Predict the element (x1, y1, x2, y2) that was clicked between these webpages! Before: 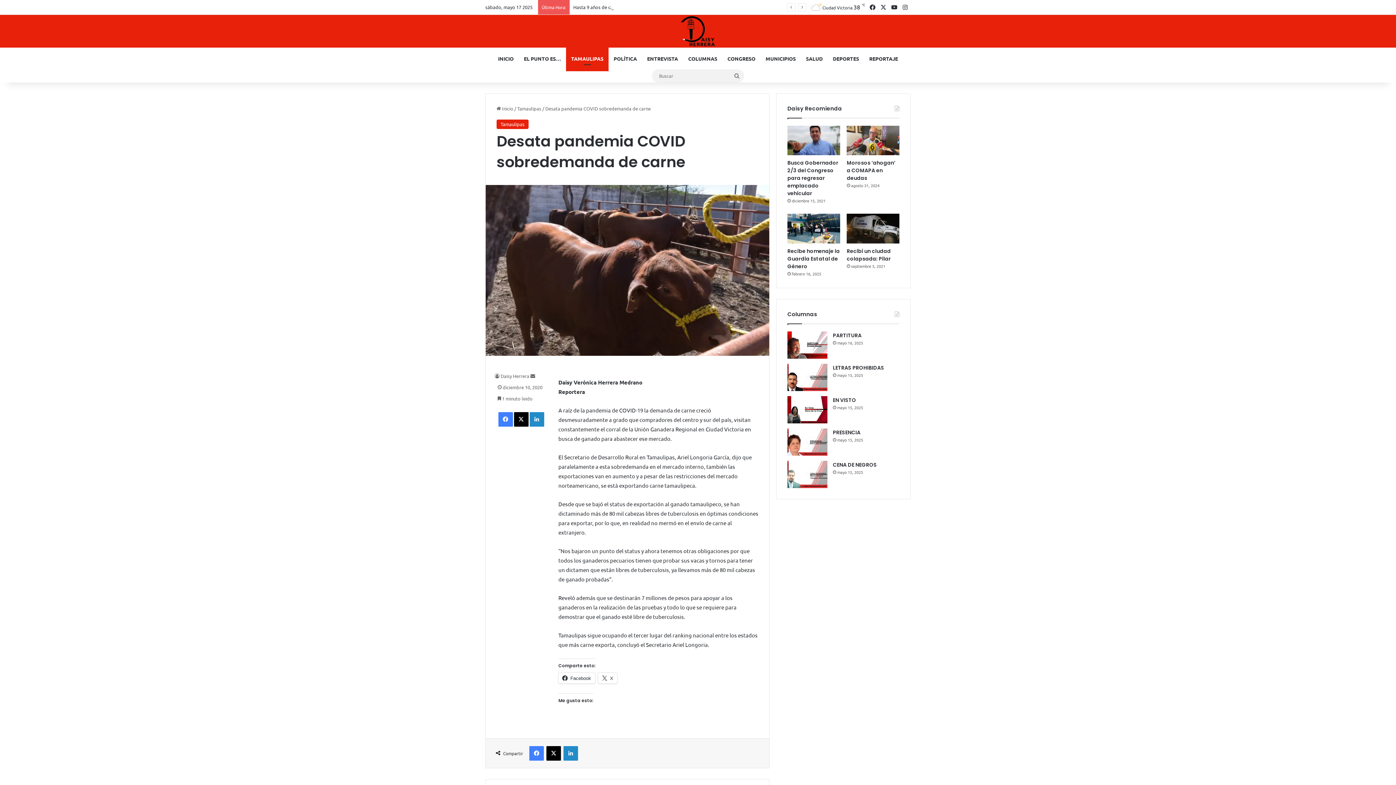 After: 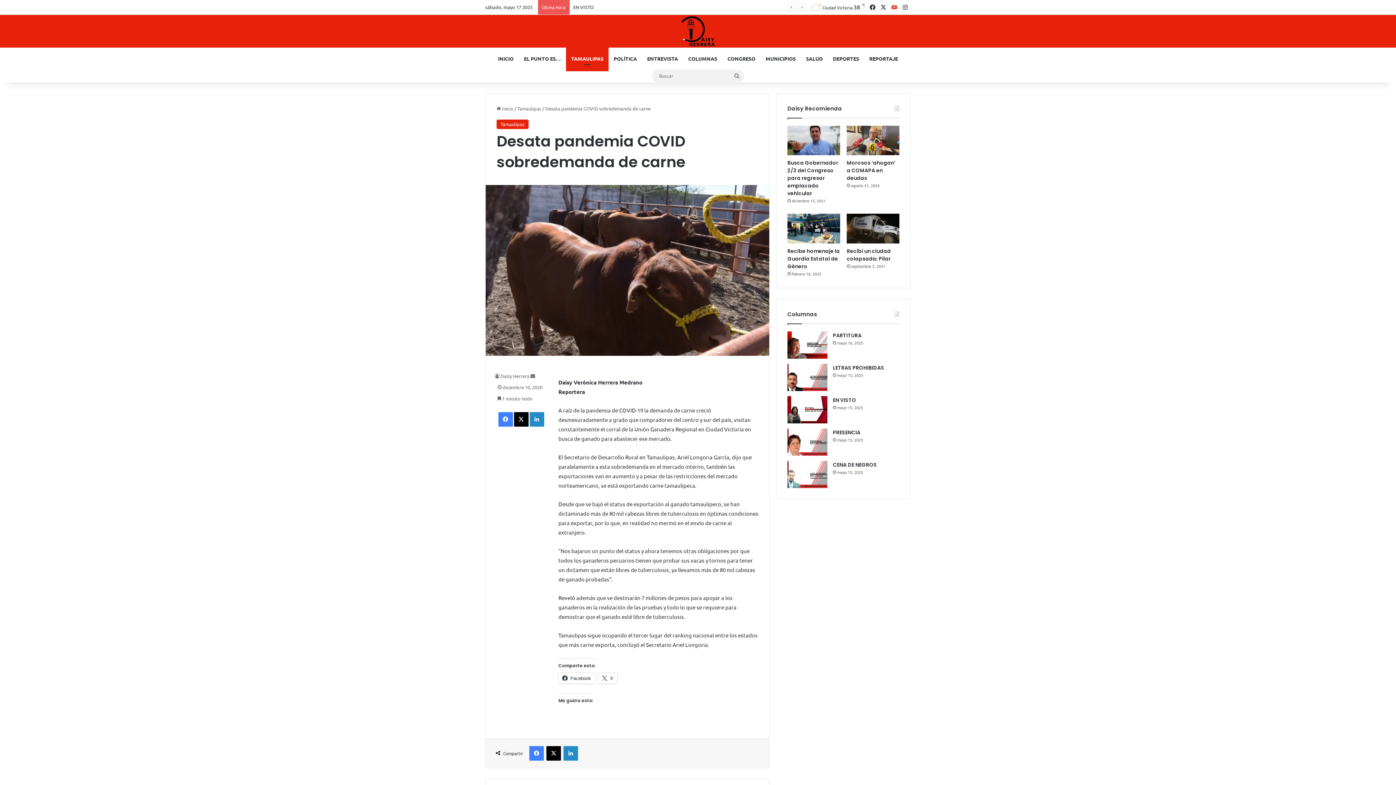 Action: label: YouTube bbox: (889, 0, 900, 14)